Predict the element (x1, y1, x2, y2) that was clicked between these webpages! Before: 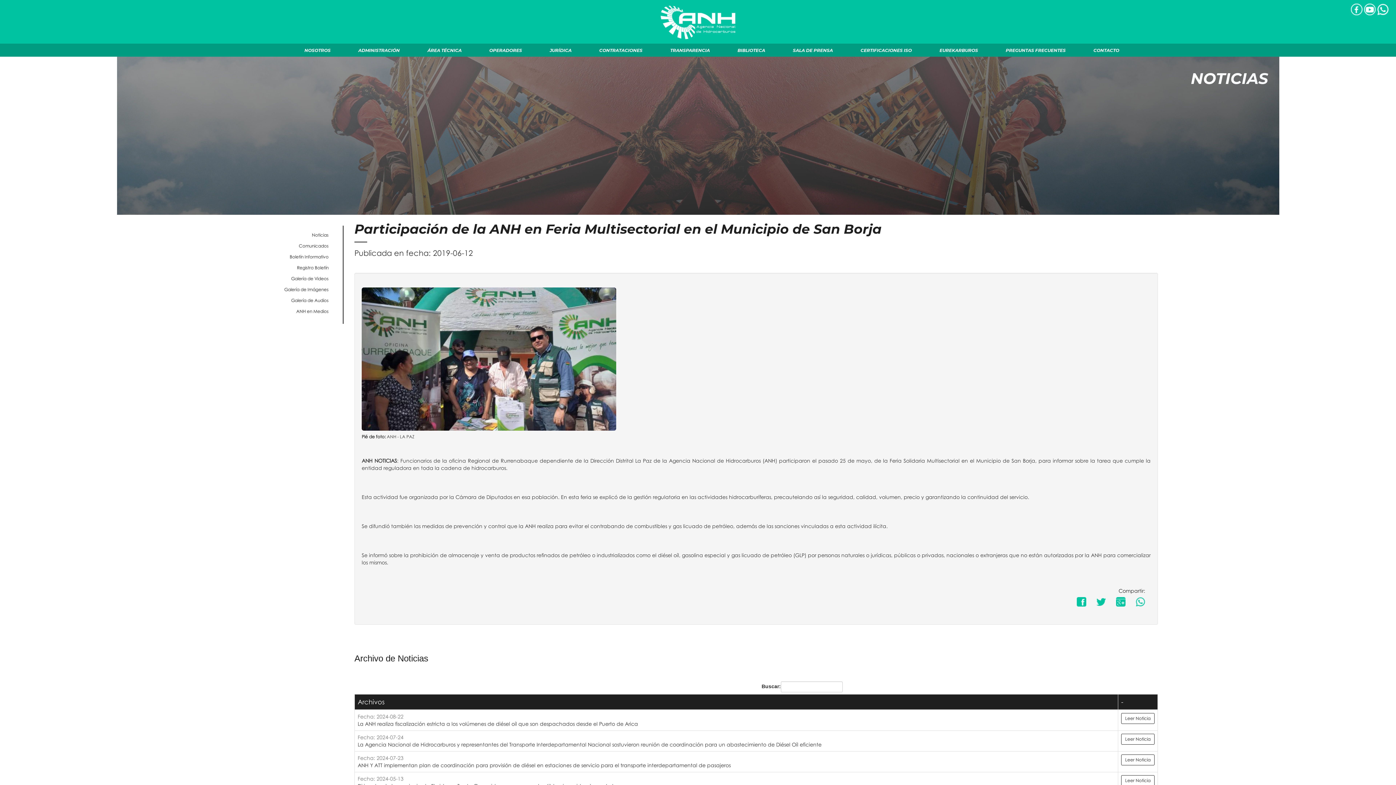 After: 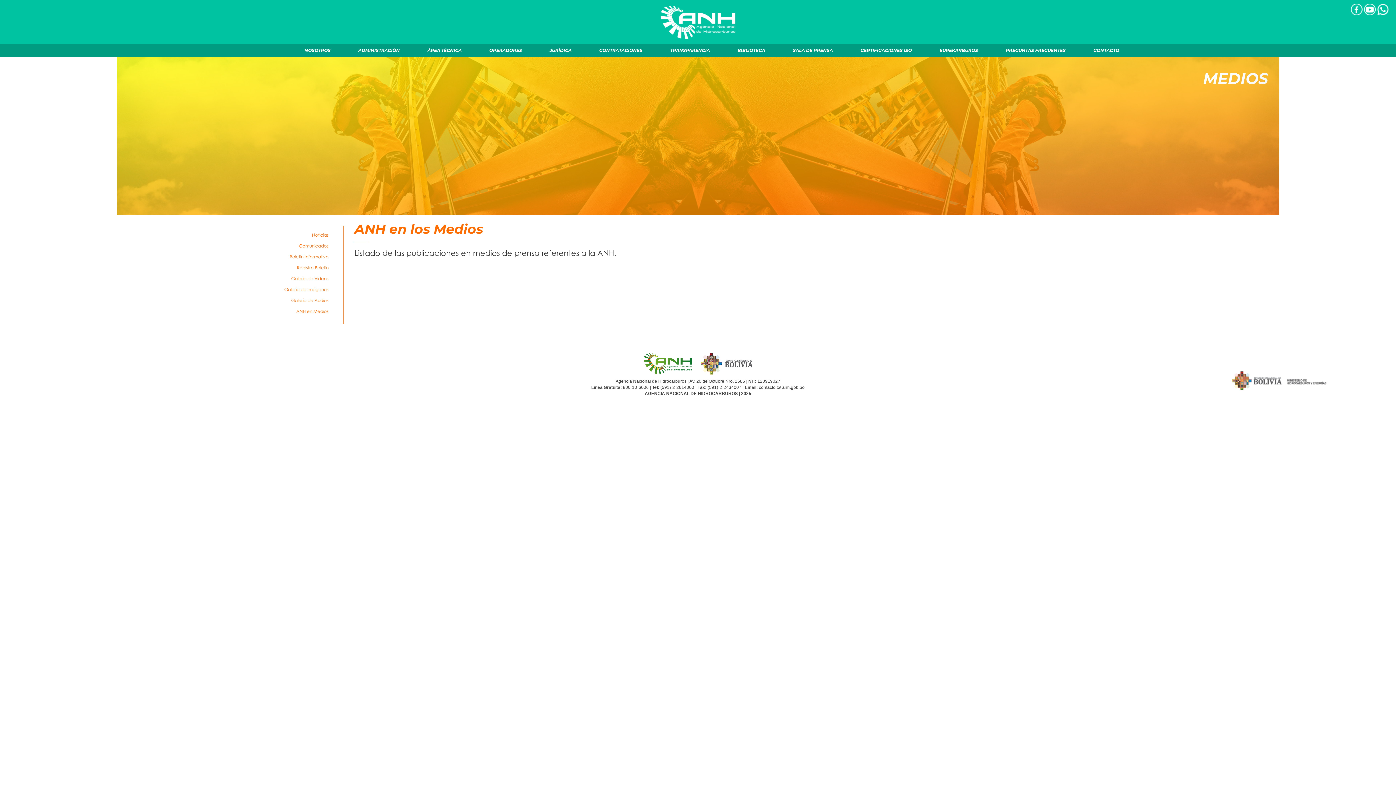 Action: bbox: (296, 308, 343, 314) label: ANH en Medios 